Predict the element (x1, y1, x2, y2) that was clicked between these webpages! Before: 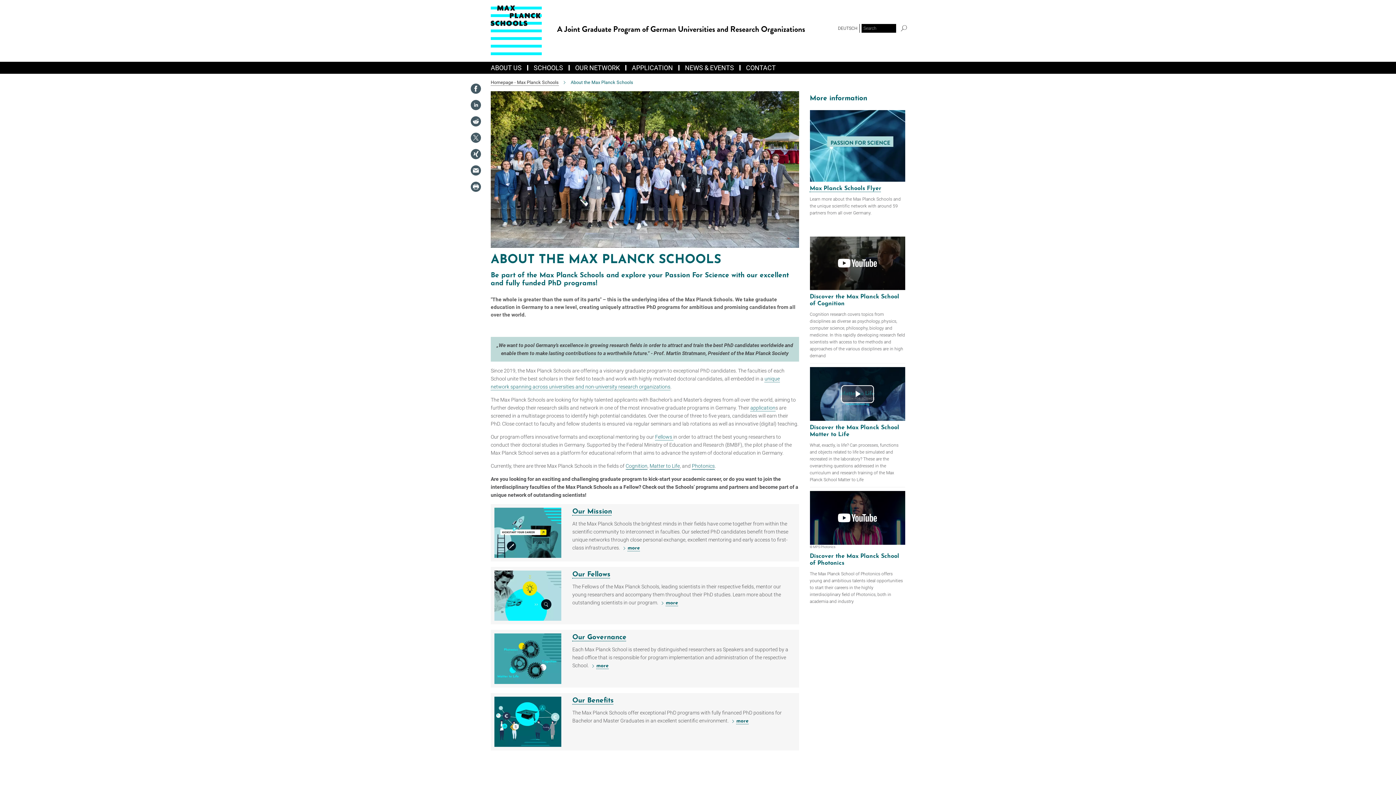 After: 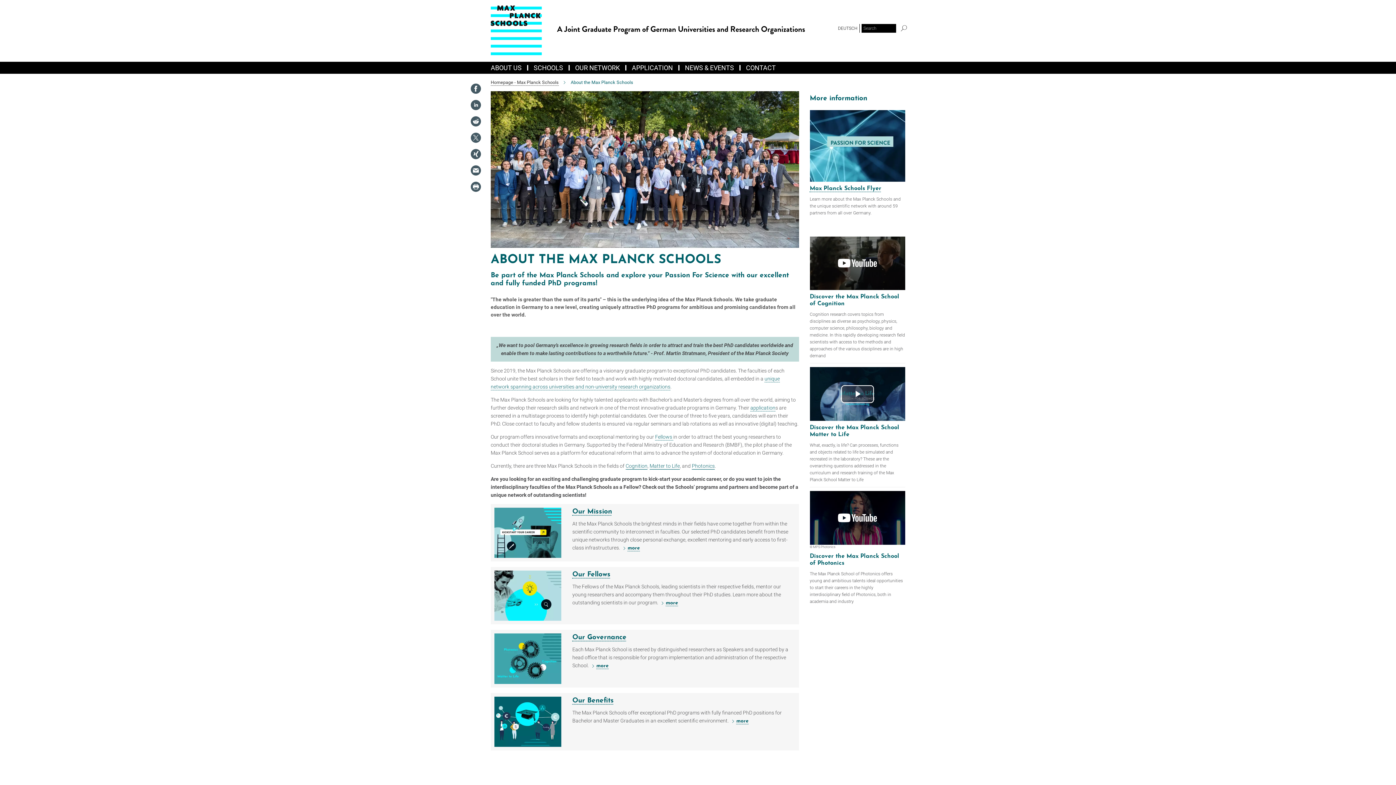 Action: bbox: (470, 165, 481, 176)